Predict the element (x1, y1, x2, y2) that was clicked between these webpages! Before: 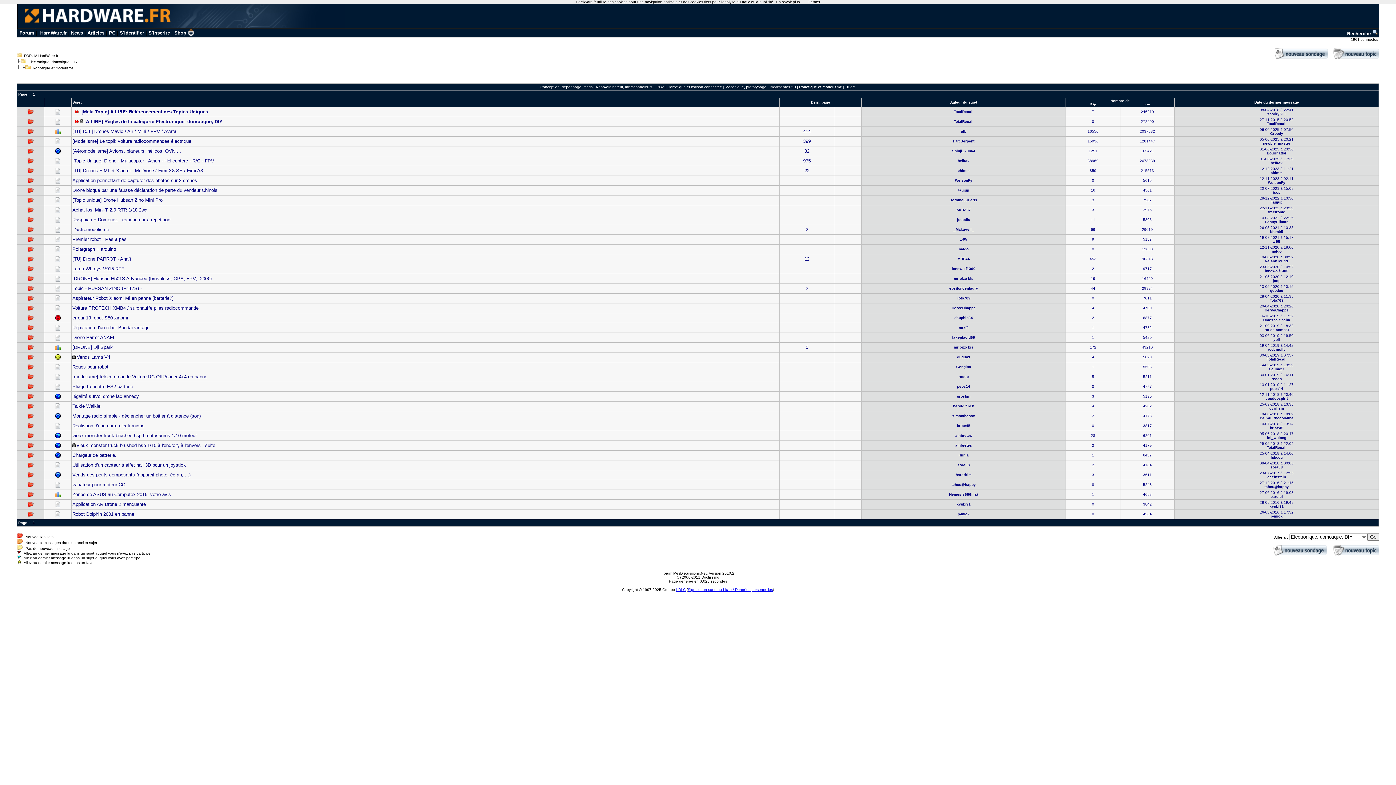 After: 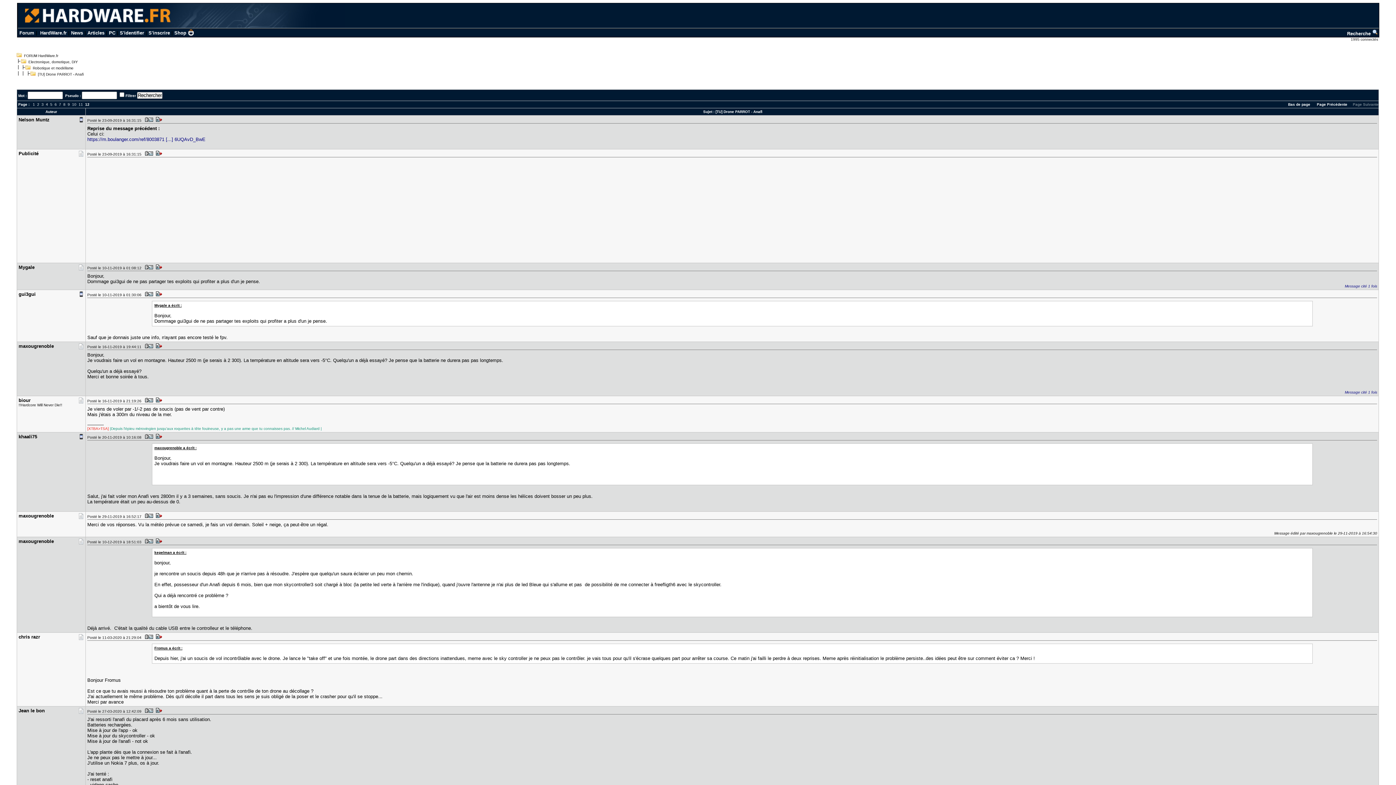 Action: label: 12 bbox: (804, 256, 809, 261)